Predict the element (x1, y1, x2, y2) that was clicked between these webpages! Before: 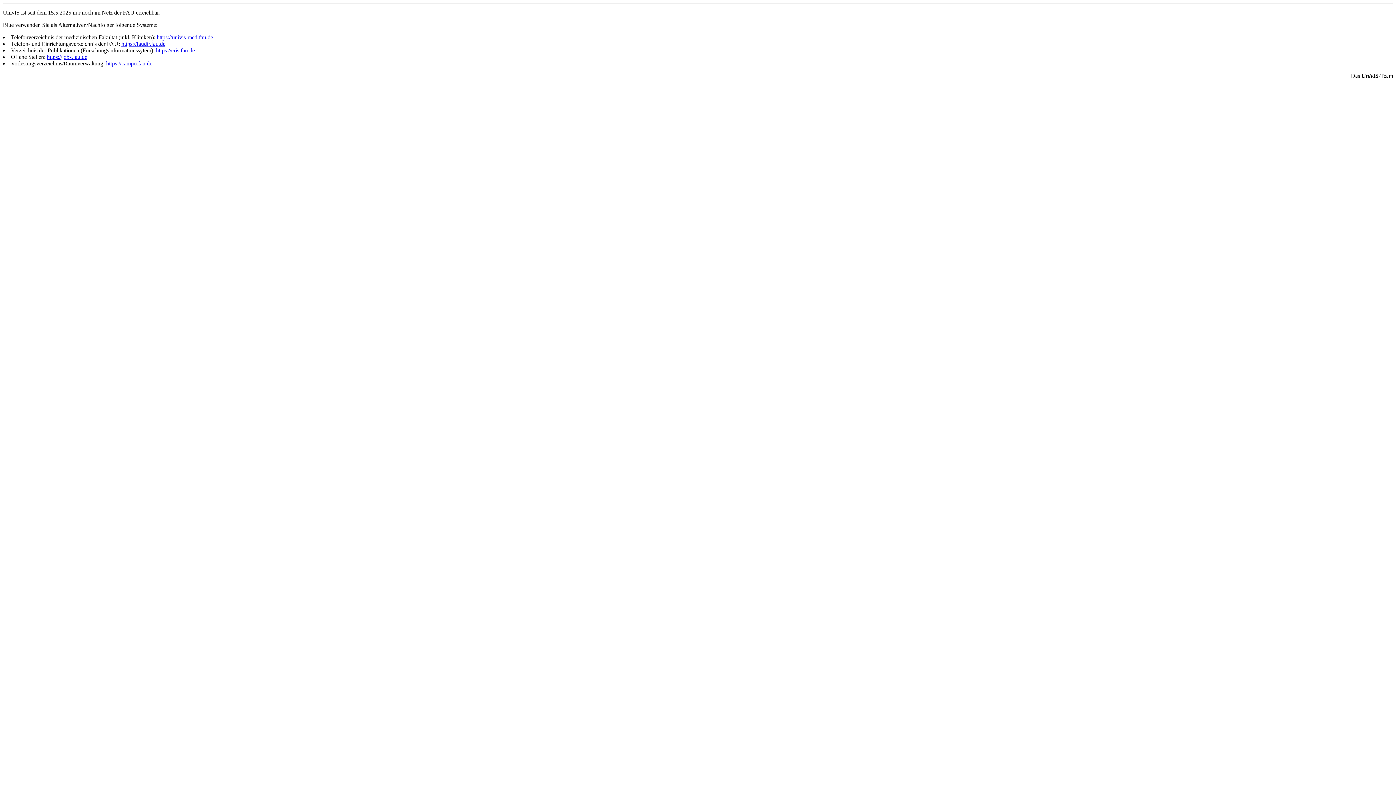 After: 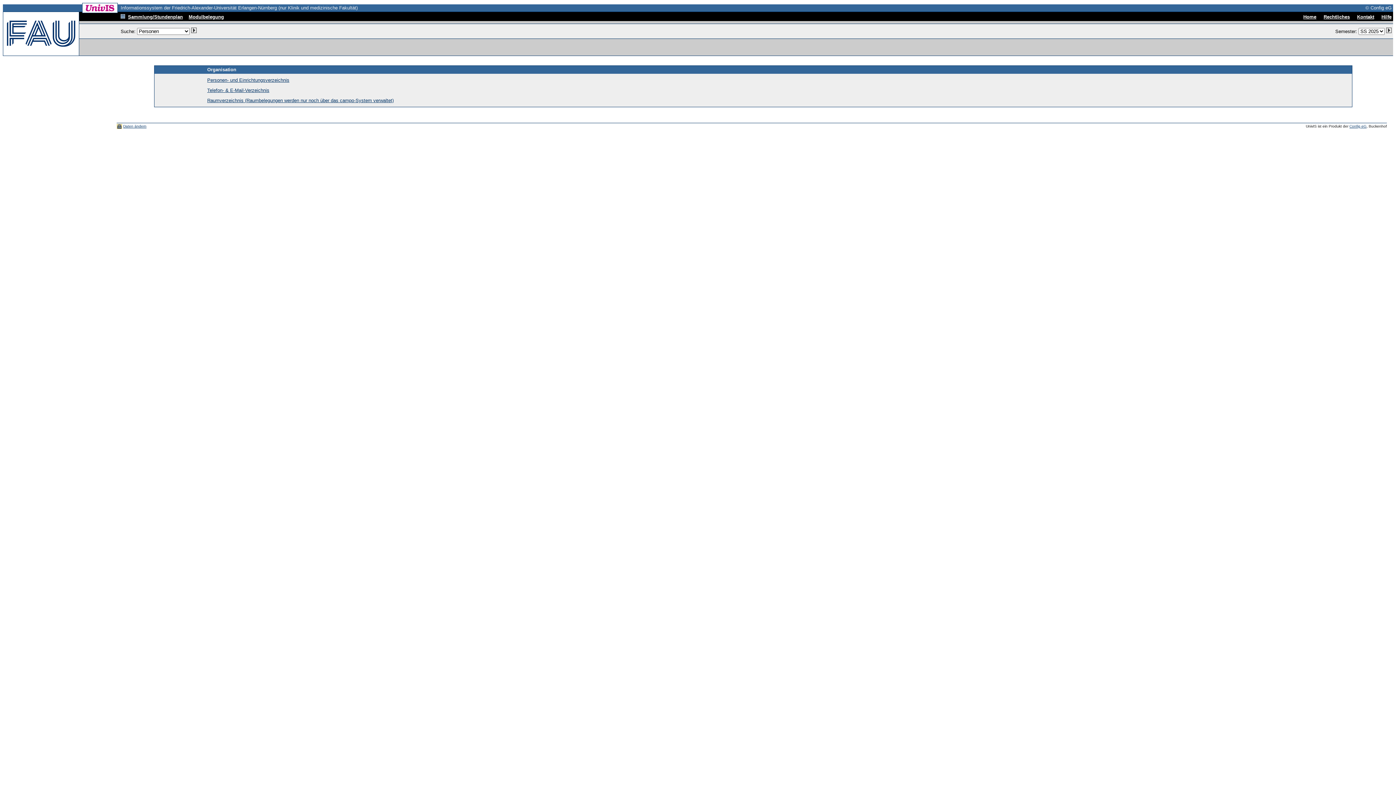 Action: label: https://univis-med.fau.de bbox: (156, 34, 213, 40)